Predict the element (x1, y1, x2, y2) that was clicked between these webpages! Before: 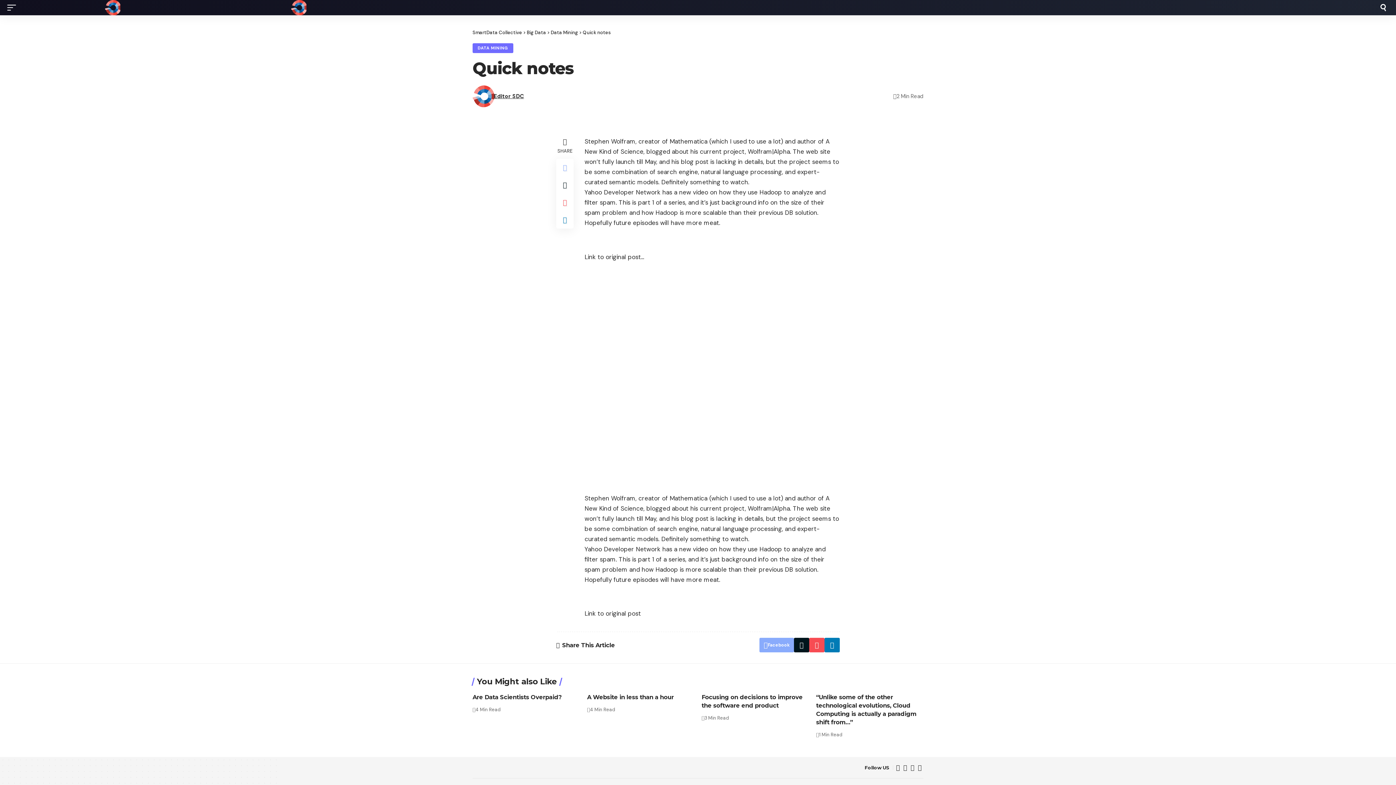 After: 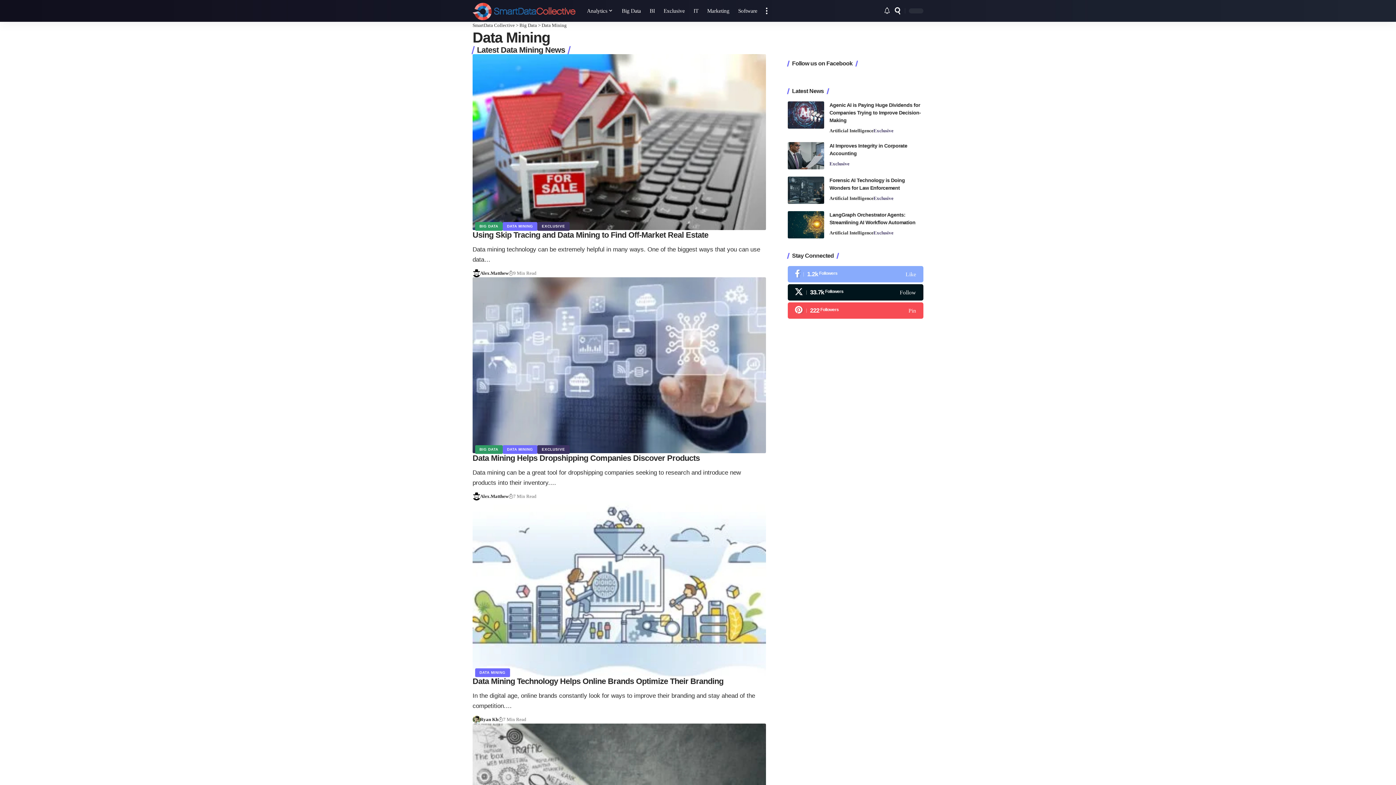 Action: bbox: (550, 29, 578, 35) label: Data Mining